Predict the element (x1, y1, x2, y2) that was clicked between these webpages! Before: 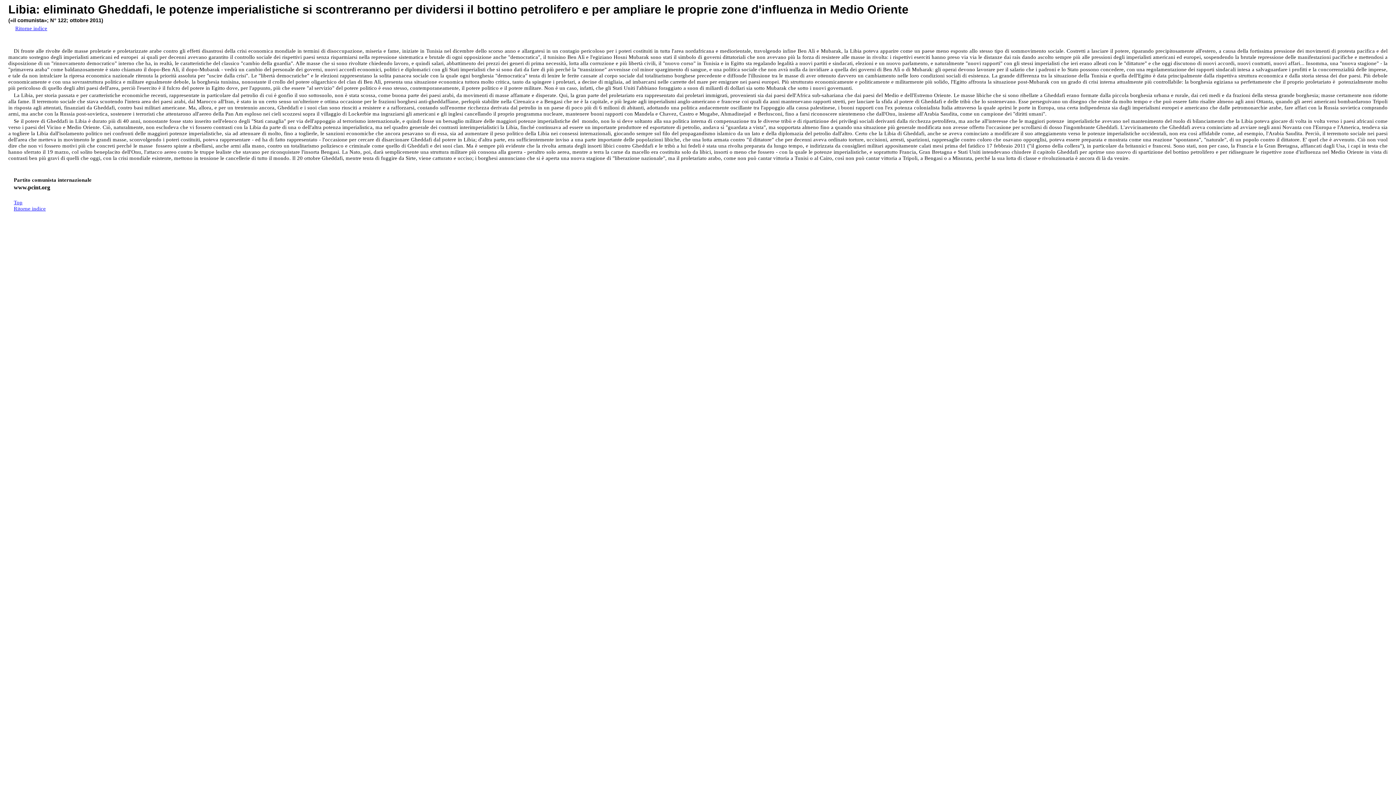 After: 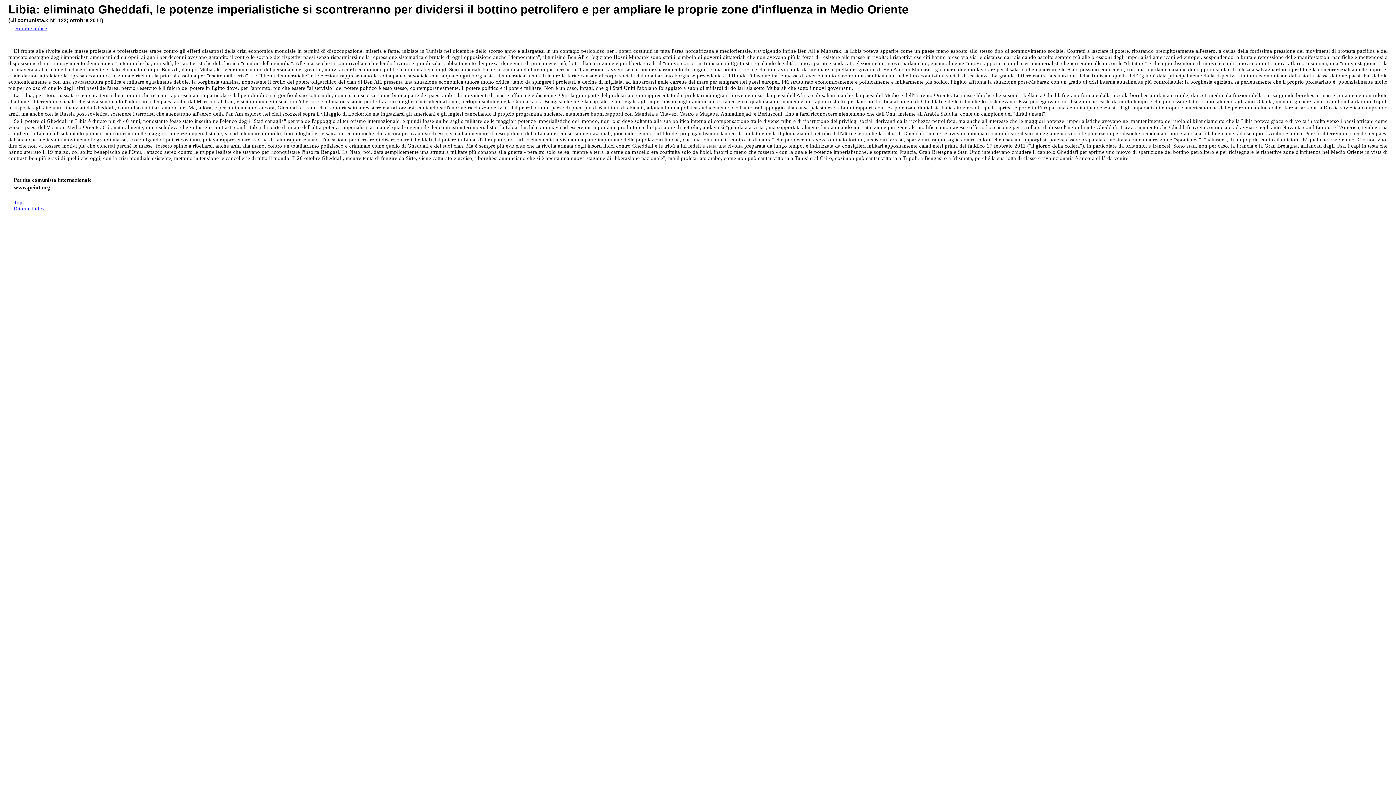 Action: bbox: (13, 199, 22, 205) label: Top